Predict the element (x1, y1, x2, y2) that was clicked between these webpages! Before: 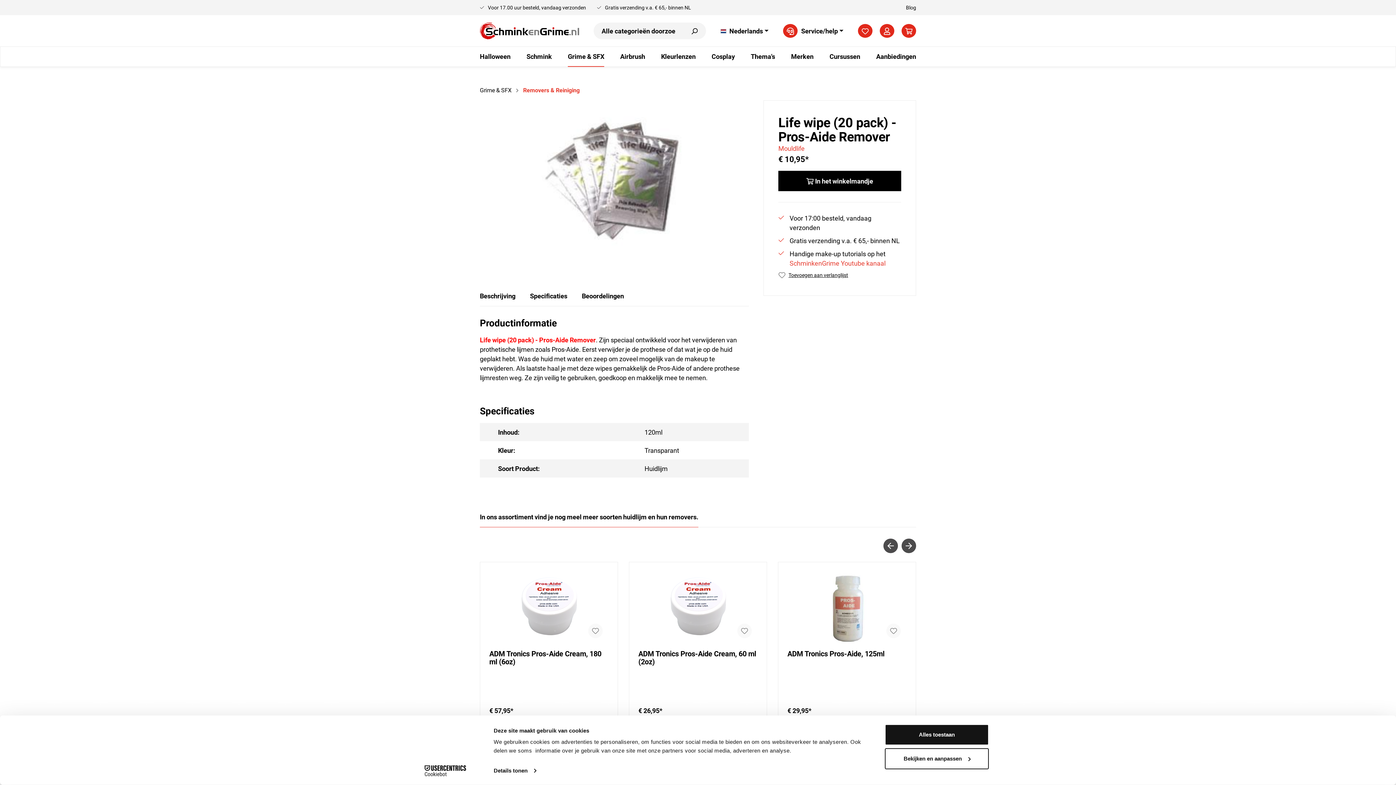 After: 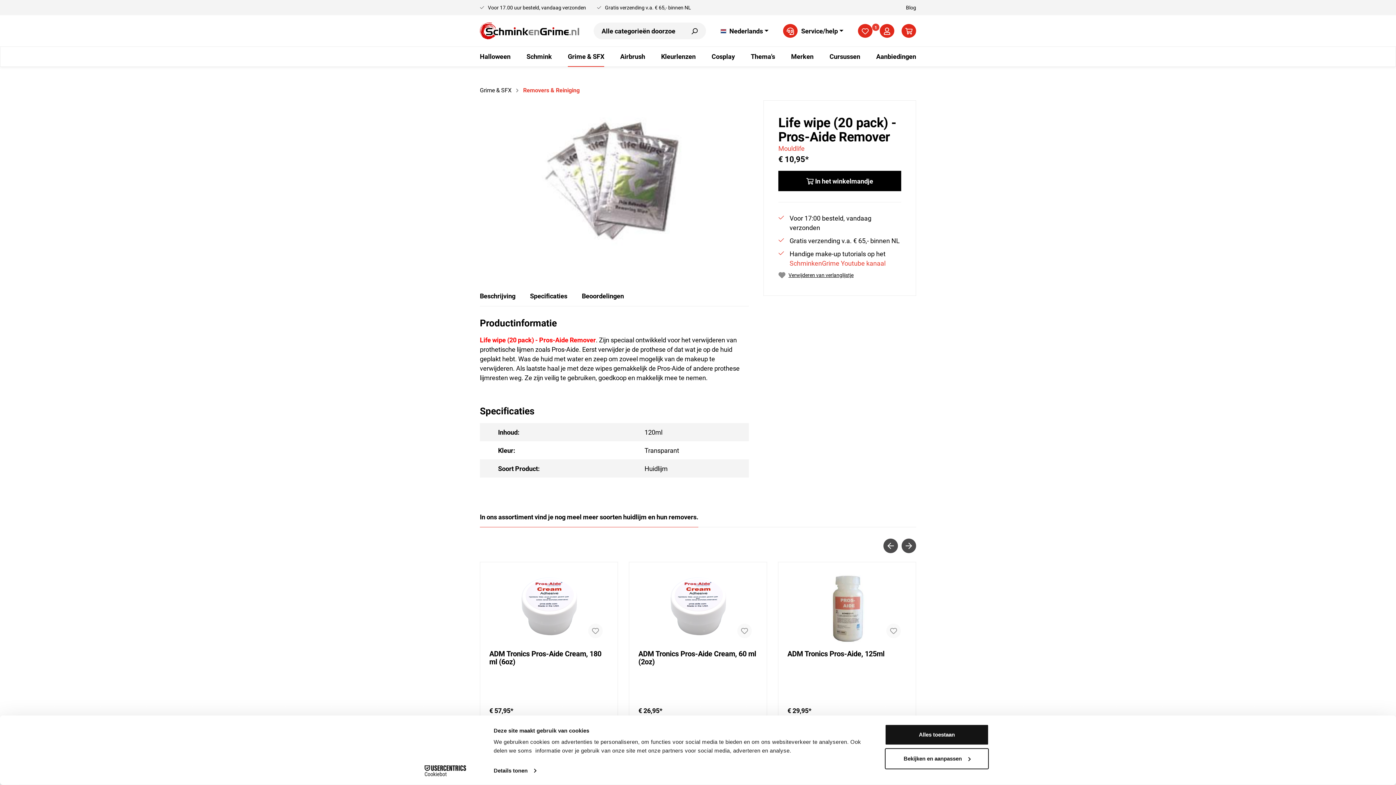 Action: bbox: (778, 271, 848, 278) label: Toevoegen aan verlanglijst